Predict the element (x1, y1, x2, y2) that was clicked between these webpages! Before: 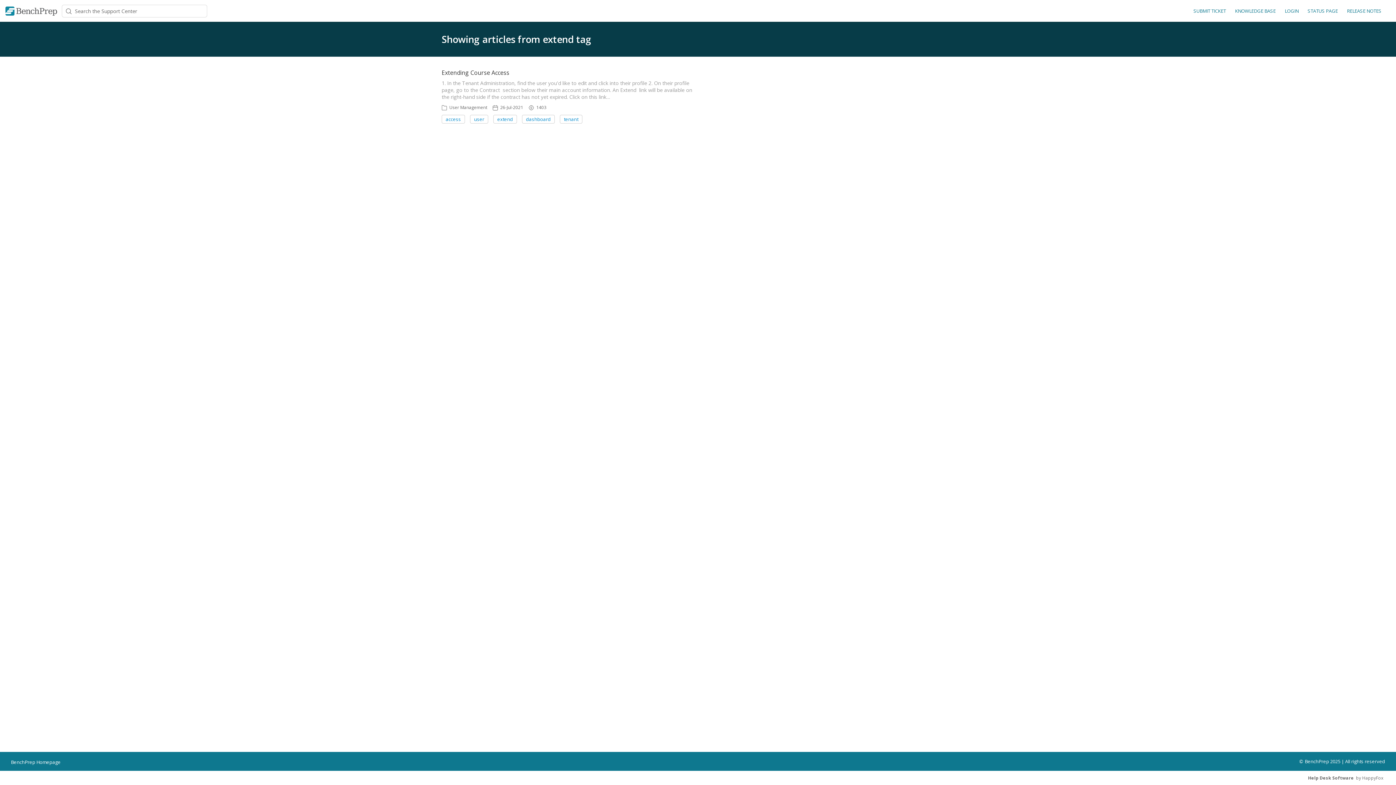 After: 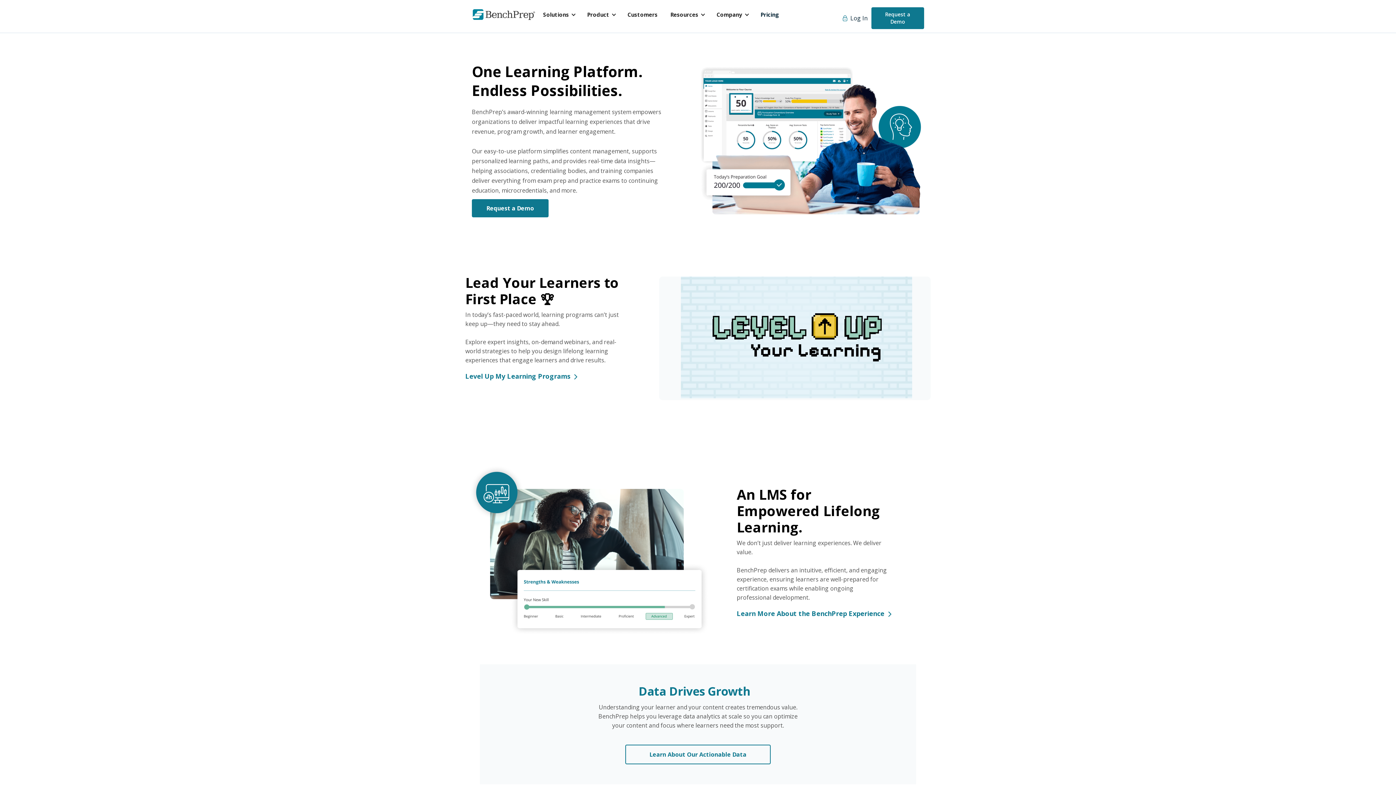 Action: label: BenchPrep Homepage bbox: (10, 759, 60, 765)